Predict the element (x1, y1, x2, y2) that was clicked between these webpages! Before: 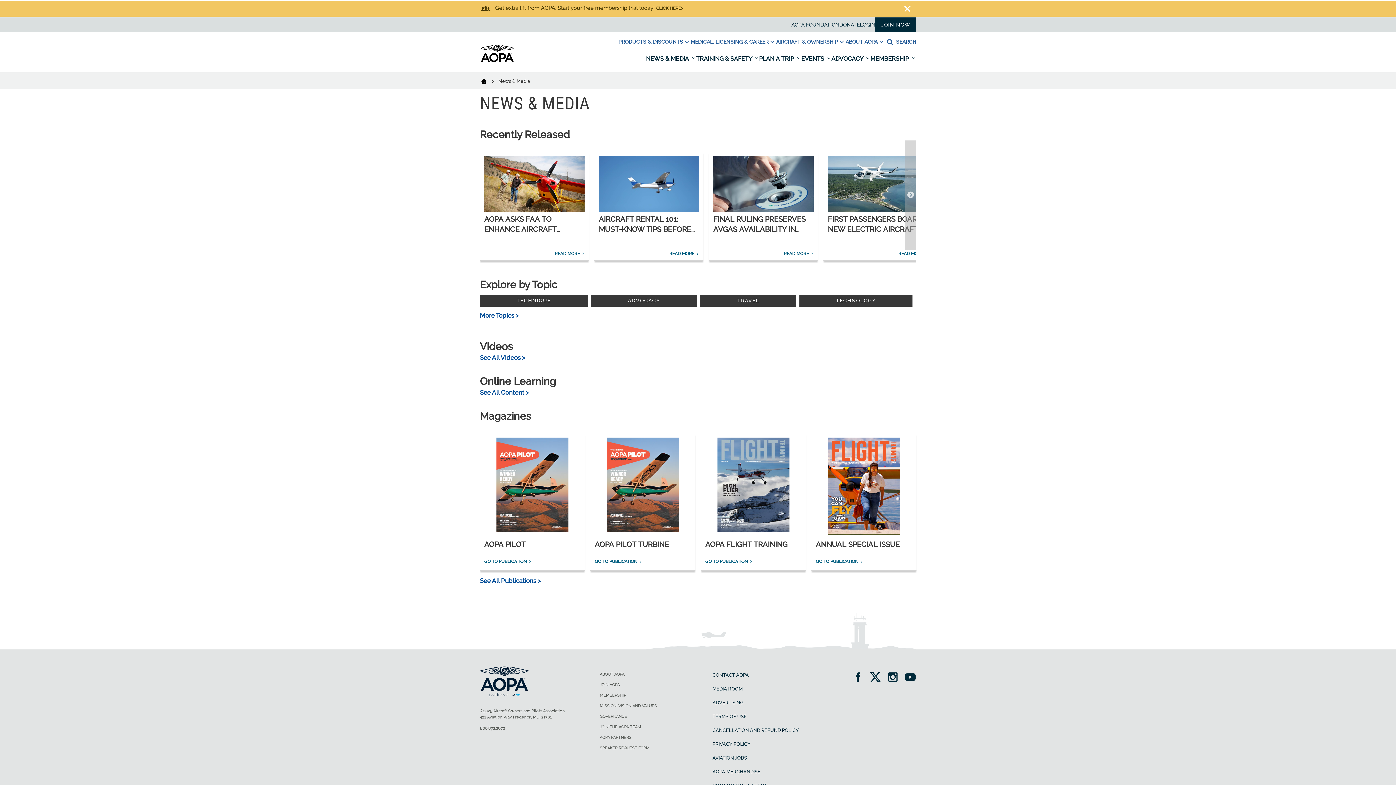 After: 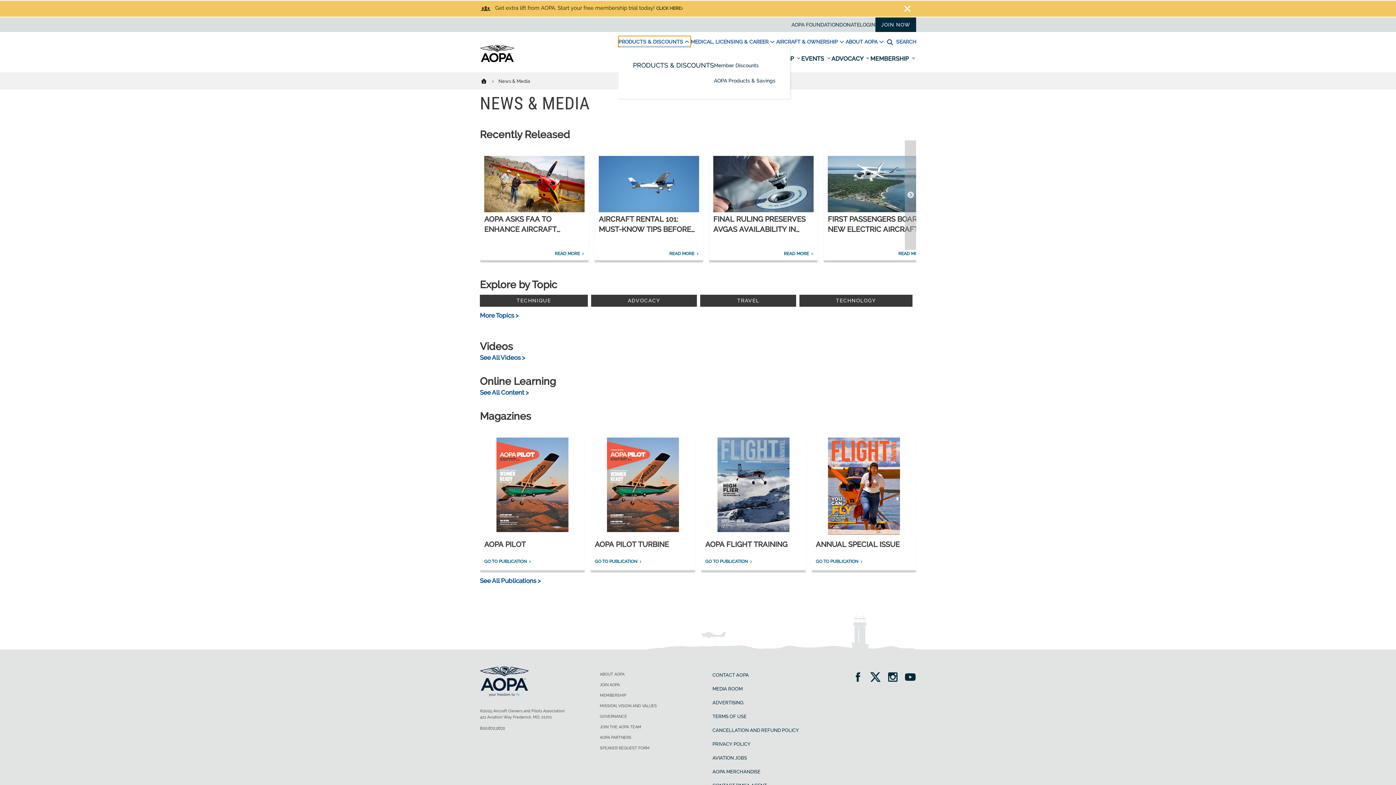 Action: bbox: (618, 36, 690, 47) label: PRODUCTS & DISCOUNTS